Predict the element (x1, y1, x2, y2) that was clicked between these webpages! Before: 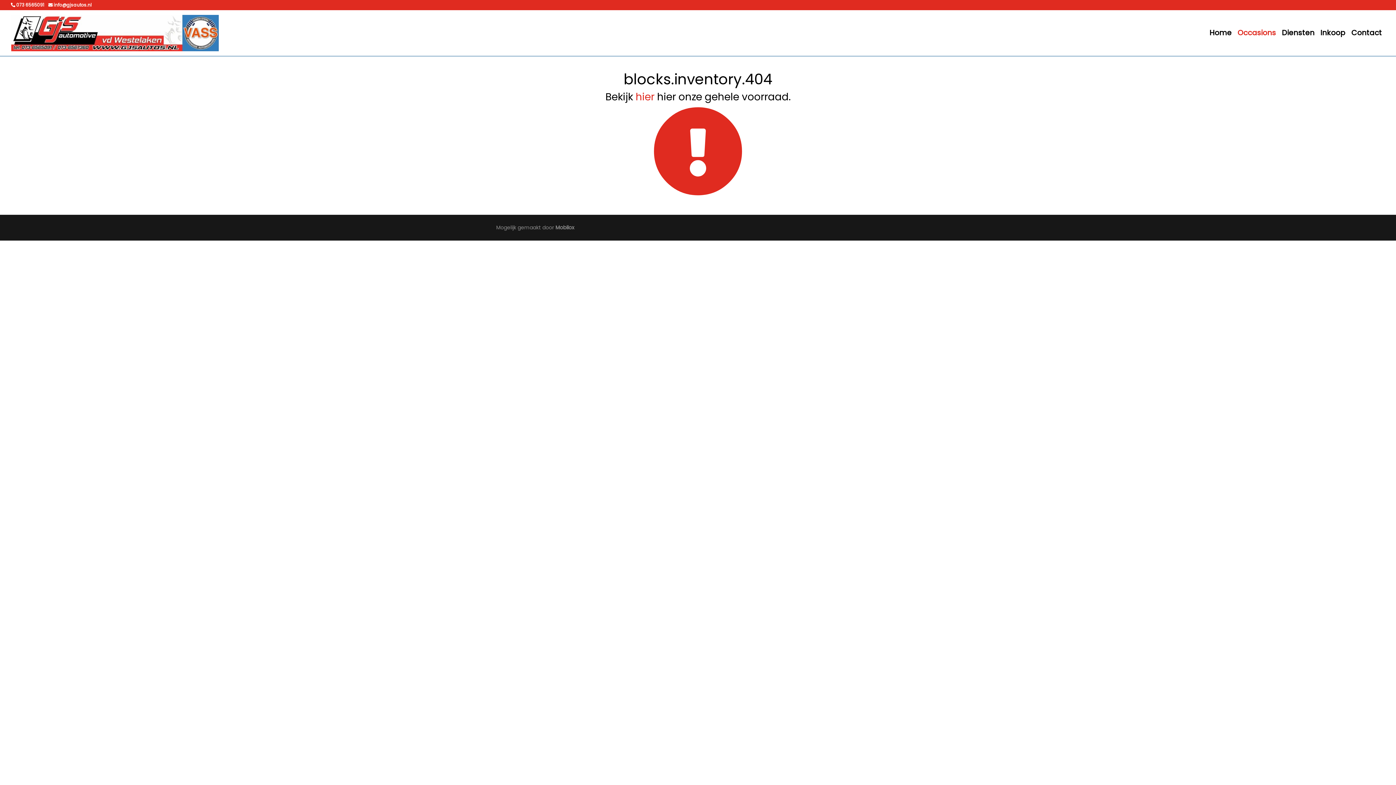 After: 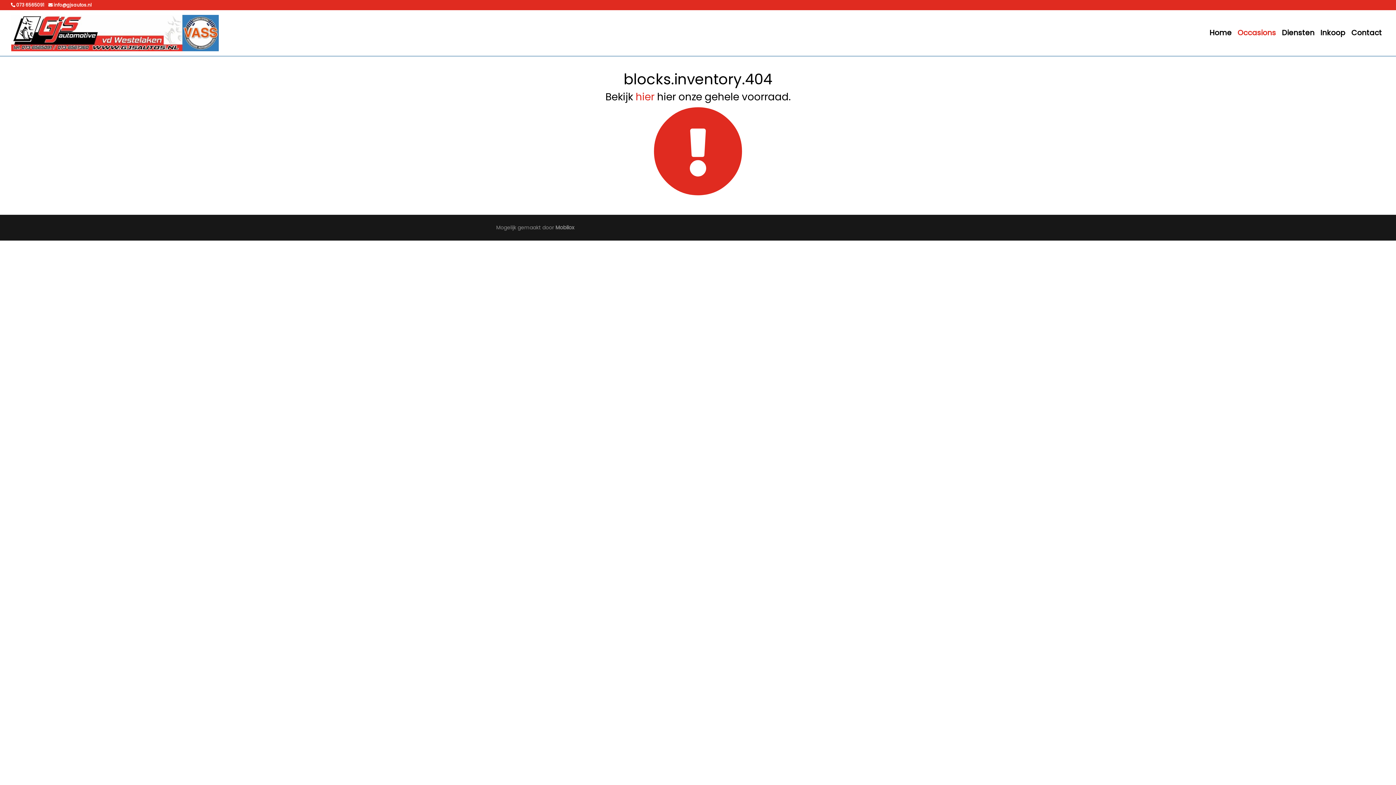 Action: label:  info@gjsautos.nl bbox: (48, 1, 94, 8)